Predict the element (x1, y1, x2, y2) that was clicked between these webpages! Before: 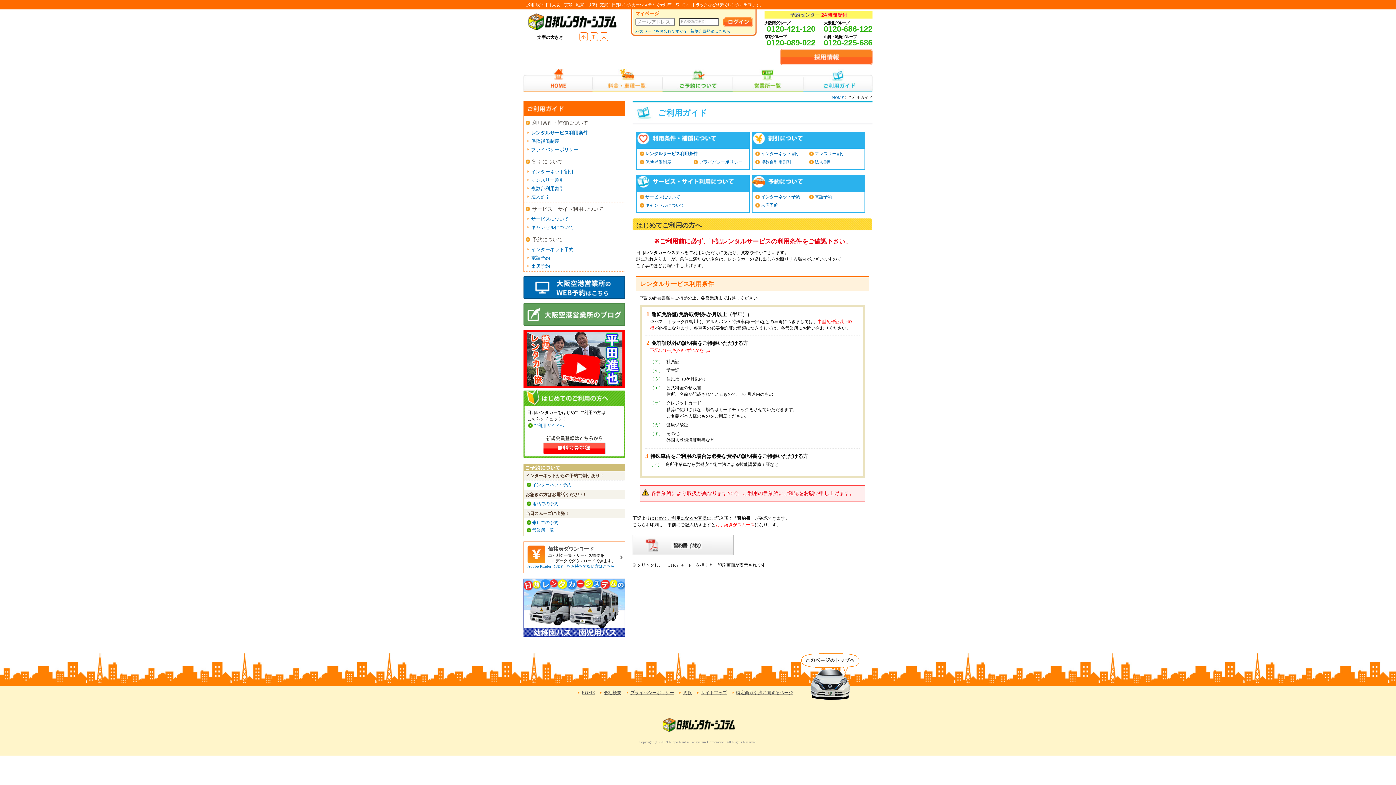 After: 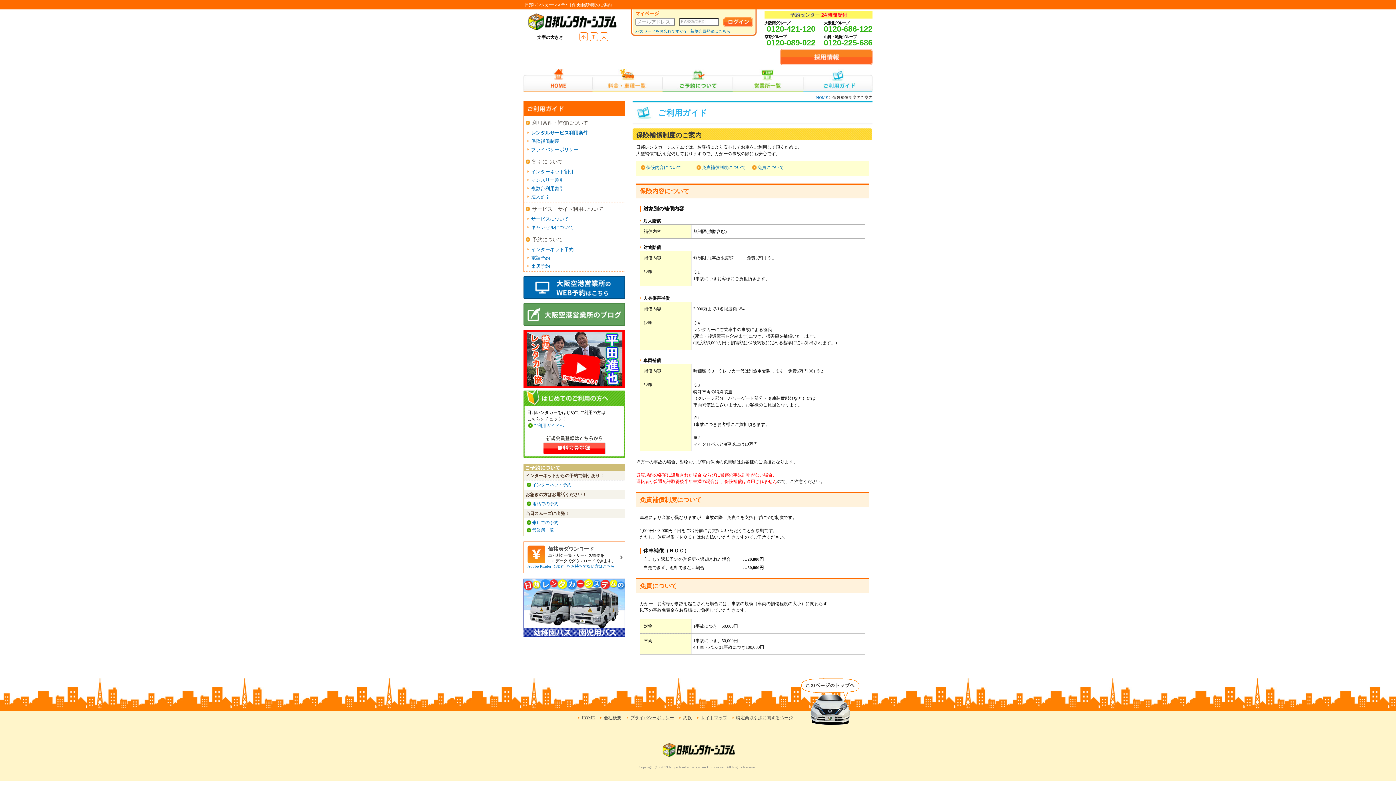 Action: label: 保険補償制度 bbox: (645, 159, 671, 164)